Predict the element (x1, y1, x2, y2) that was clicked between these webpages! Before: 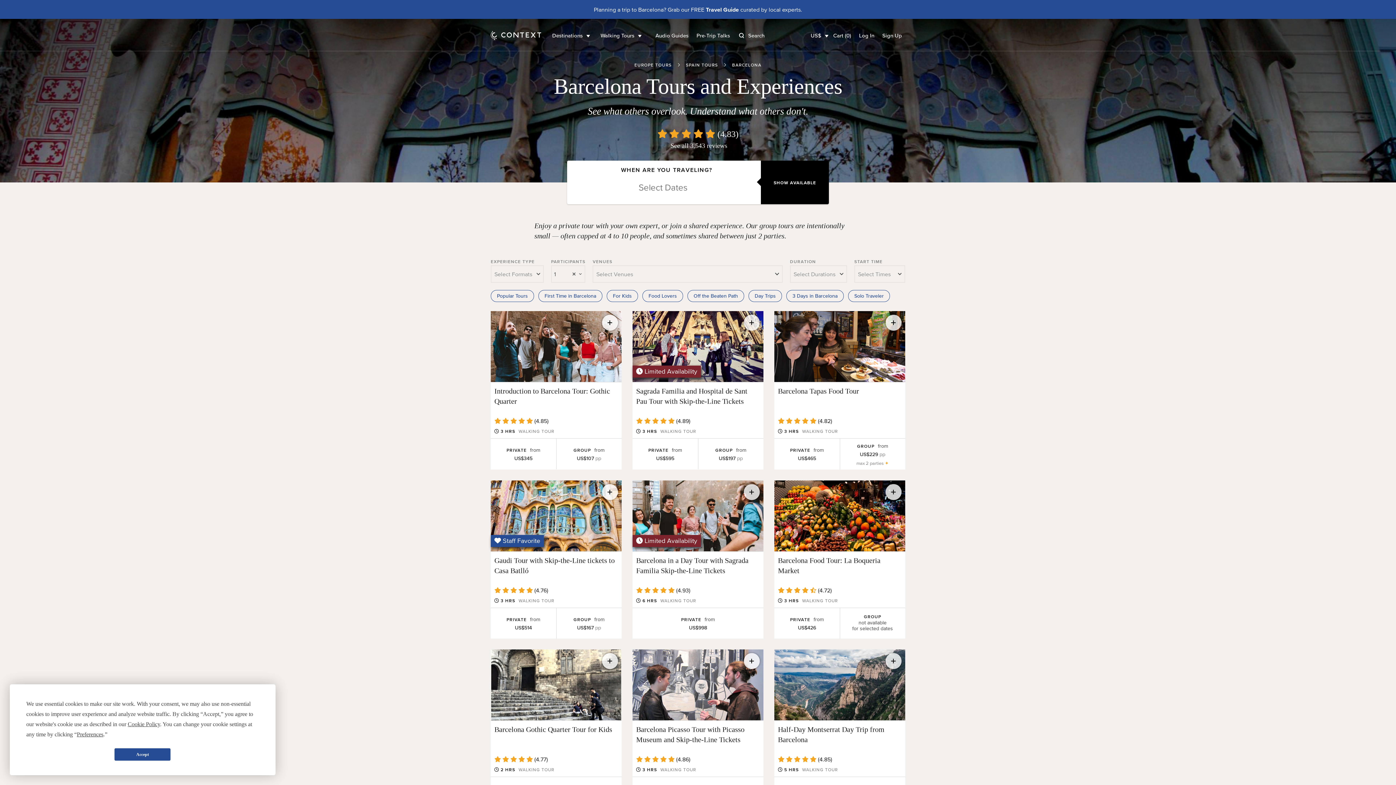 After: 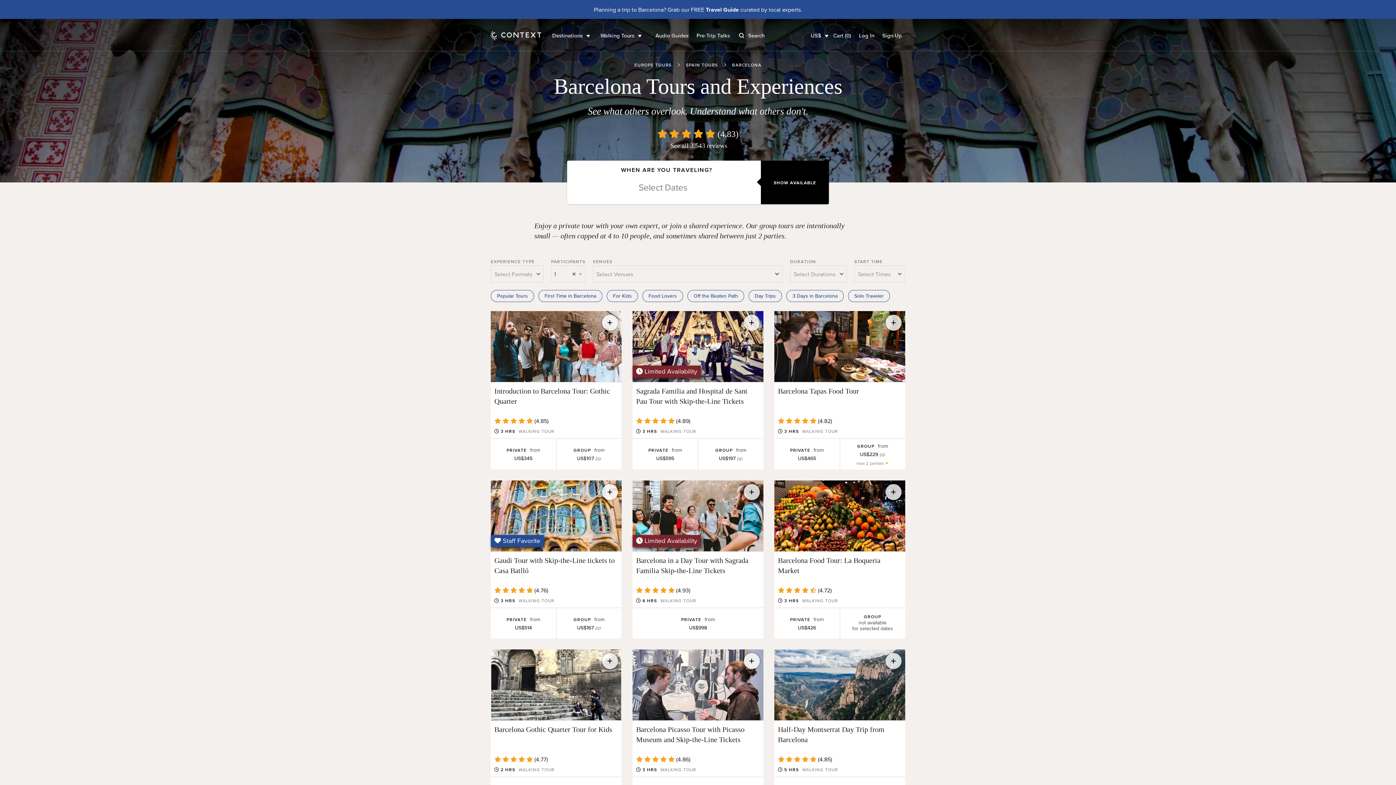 Action: label: Accept bbox: (114, 748, 170, 761)